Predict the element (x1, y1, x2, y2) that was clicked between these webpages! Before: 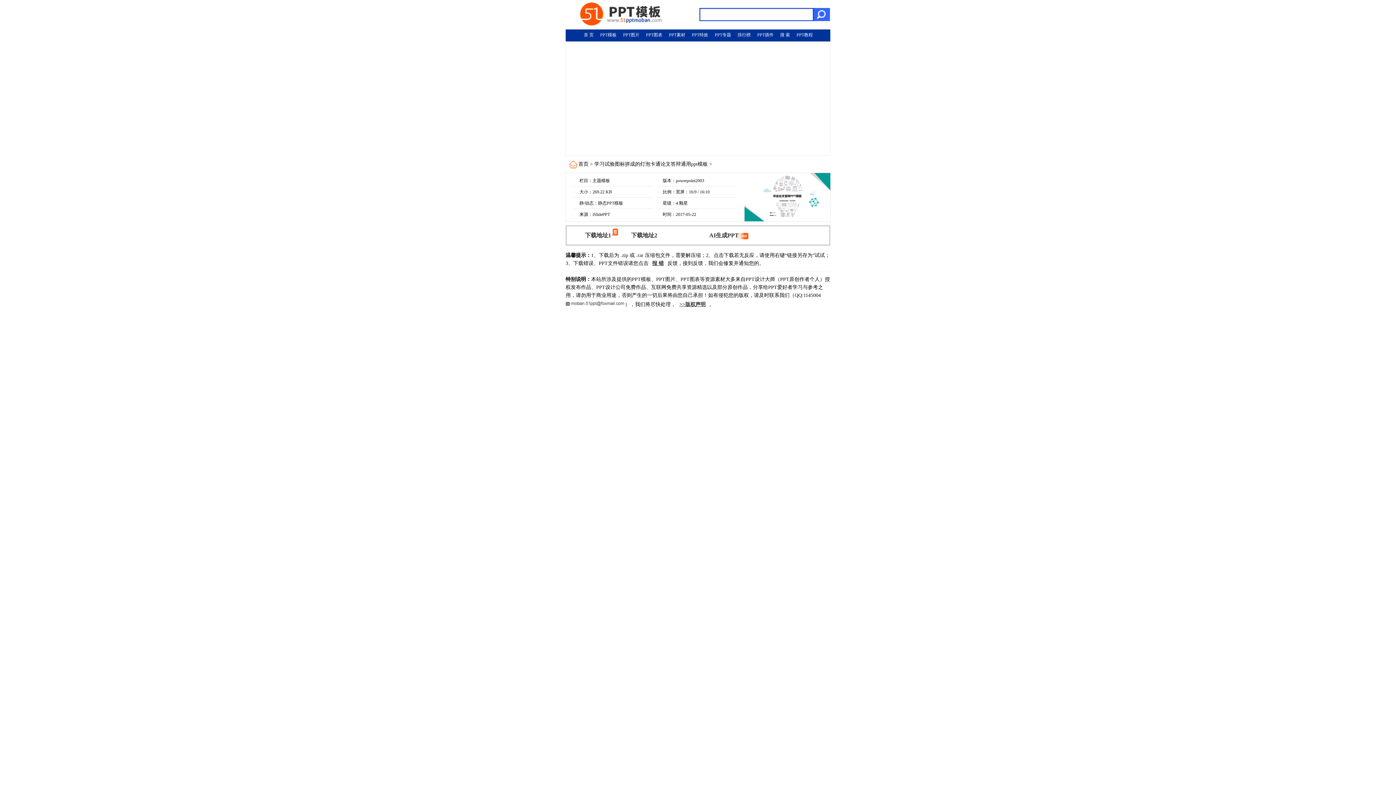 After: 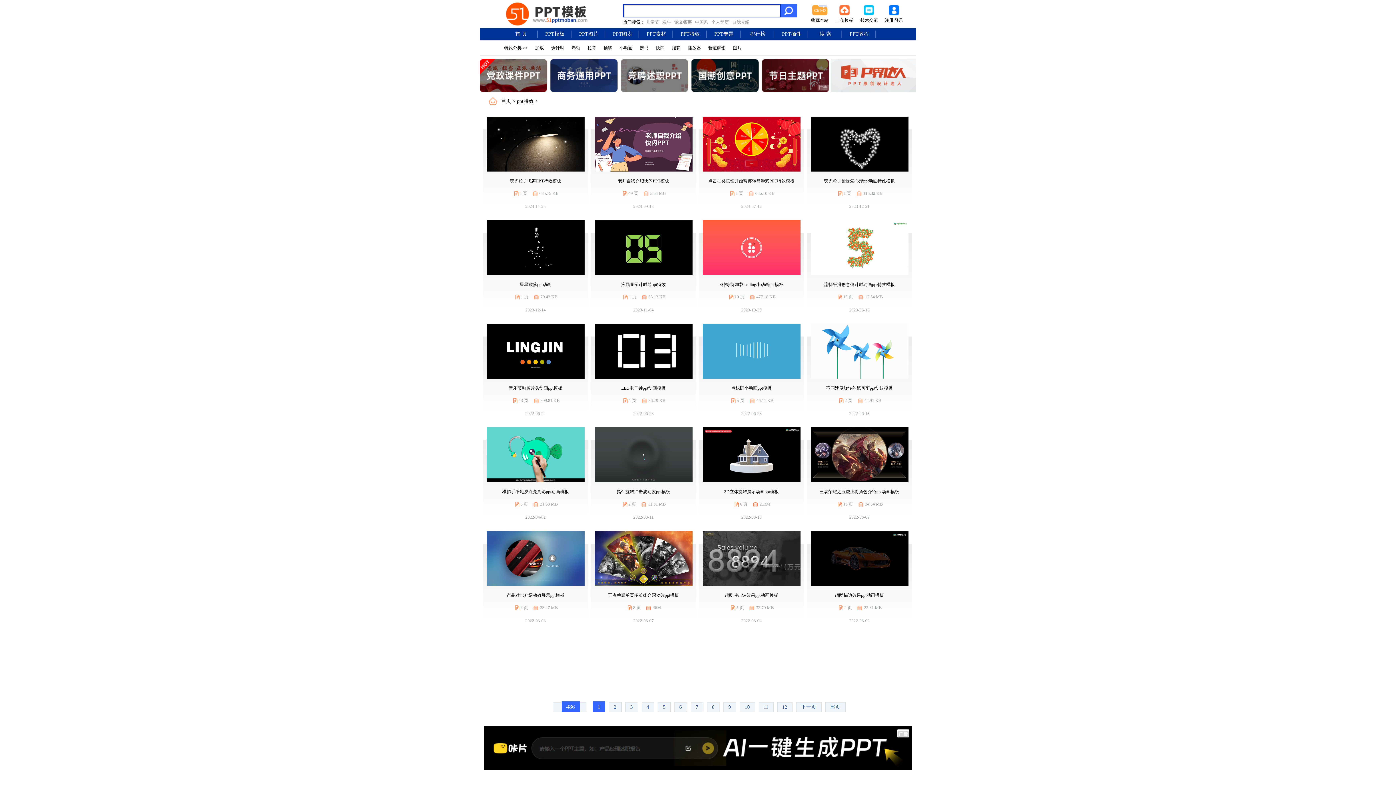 Action: bbox: (692, 32, 708, 37) label: PPT特效